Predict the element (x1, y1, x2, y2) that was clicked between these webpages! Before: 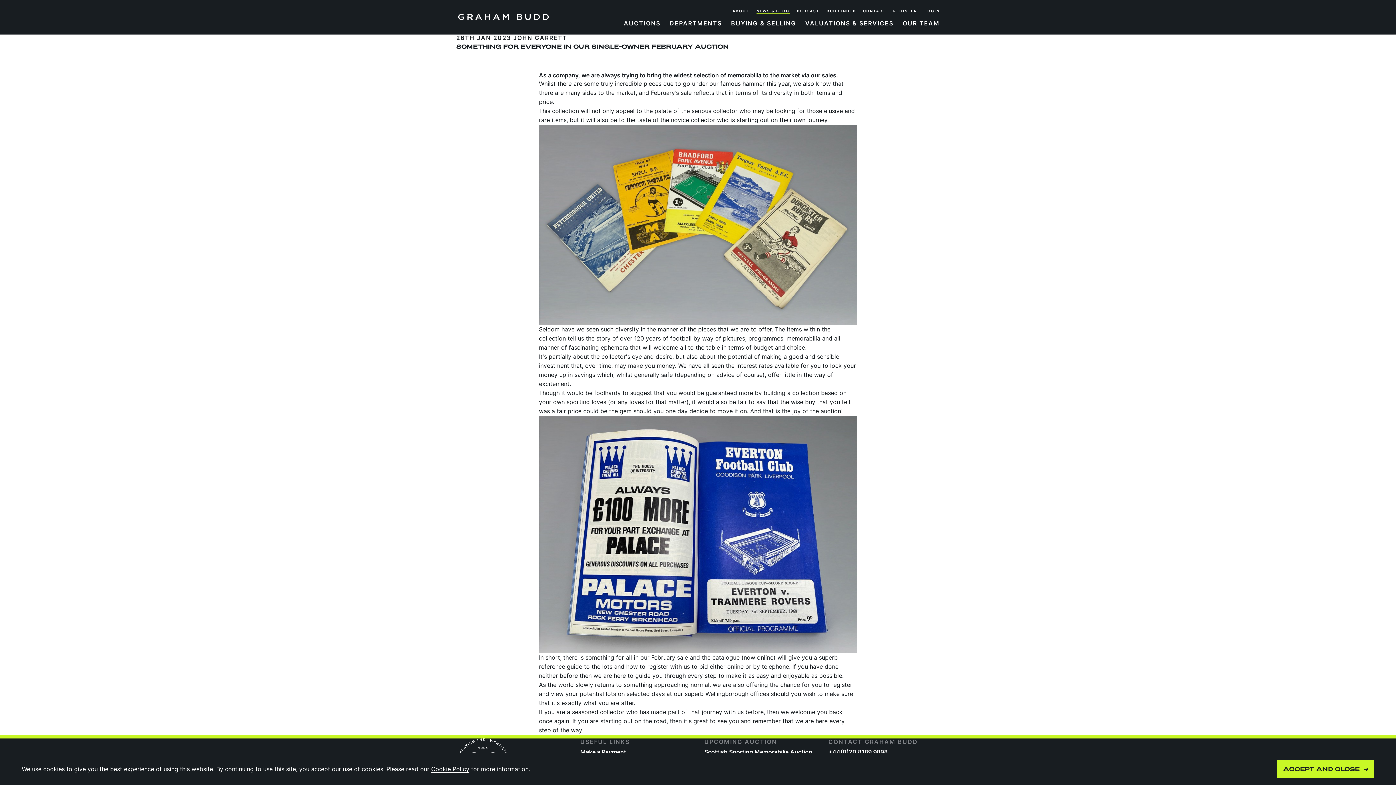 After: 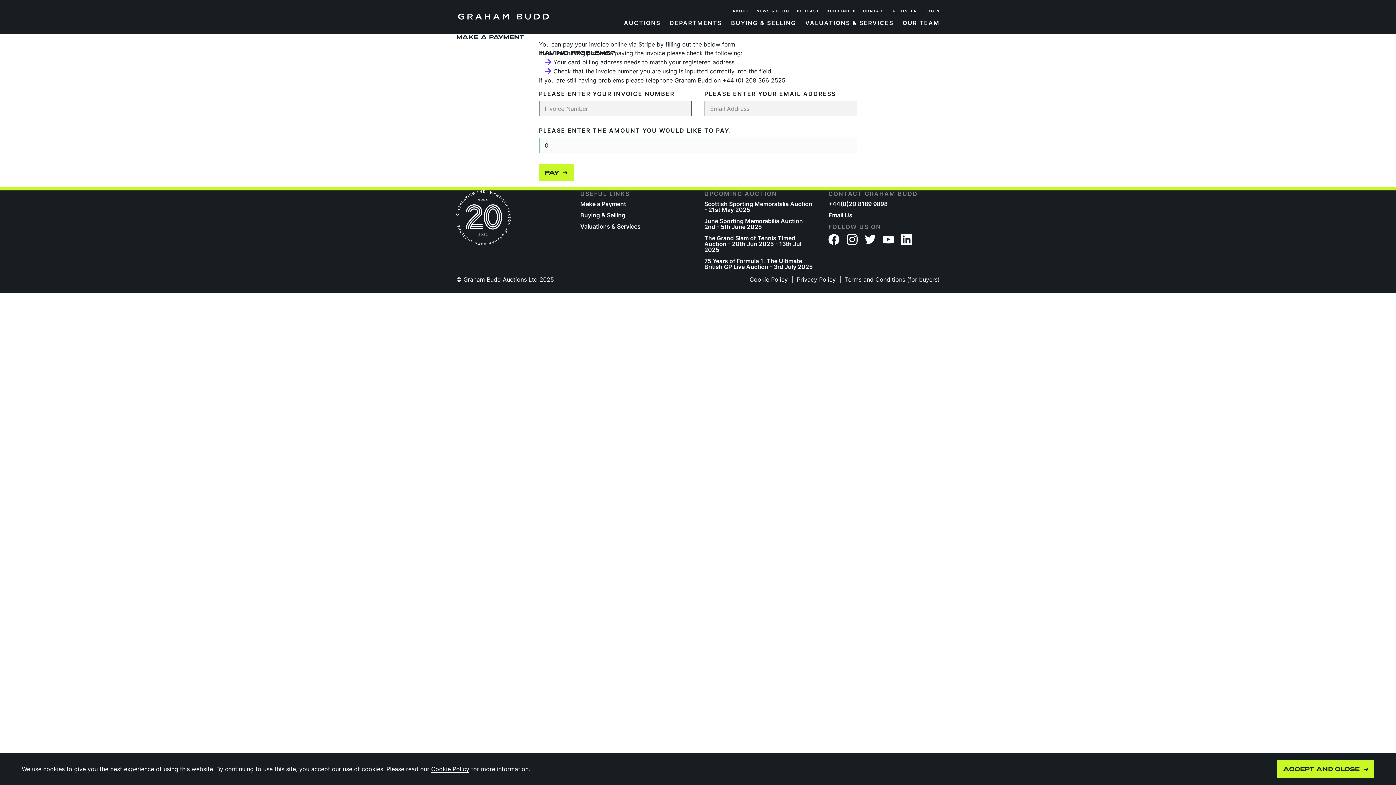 Action: label: Make a Payment bbox: (580, 748, 626, 756)